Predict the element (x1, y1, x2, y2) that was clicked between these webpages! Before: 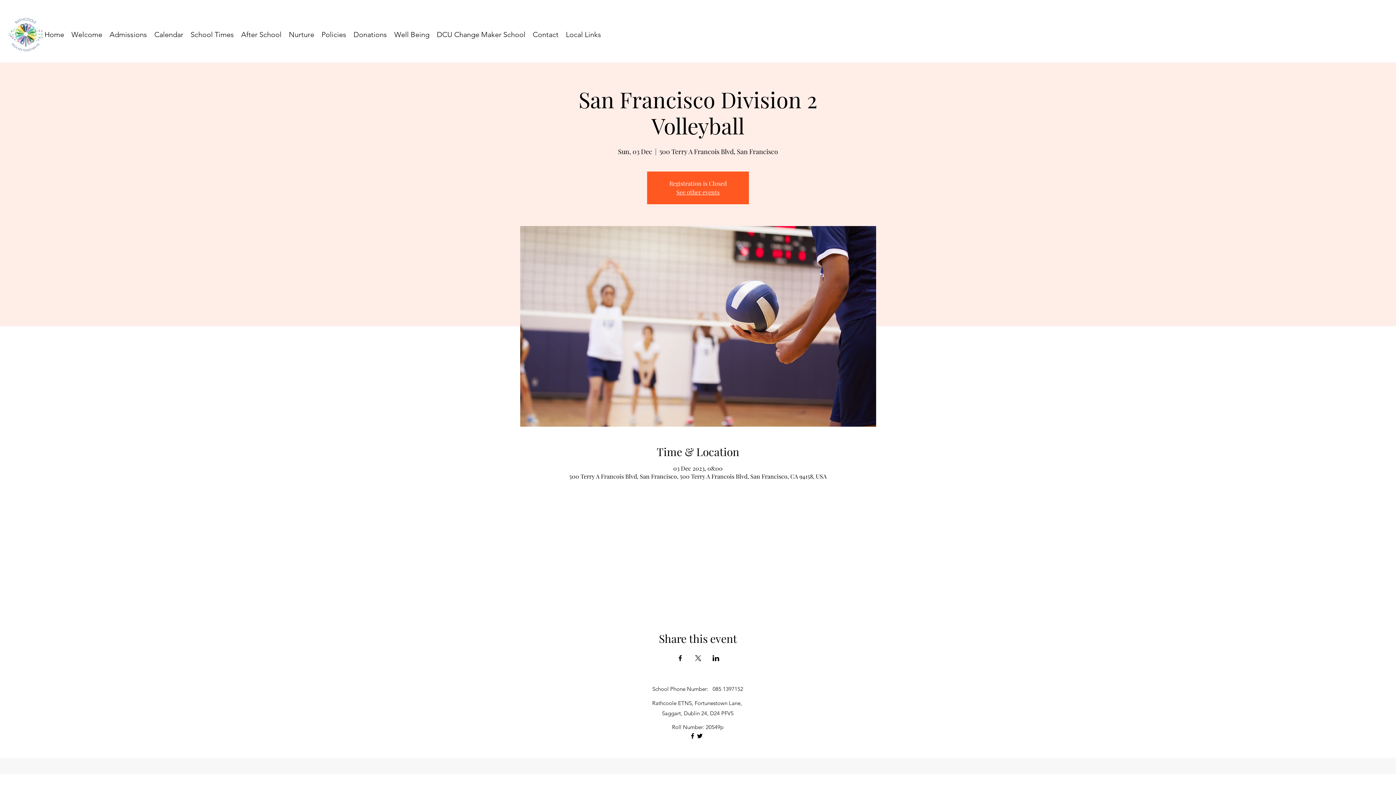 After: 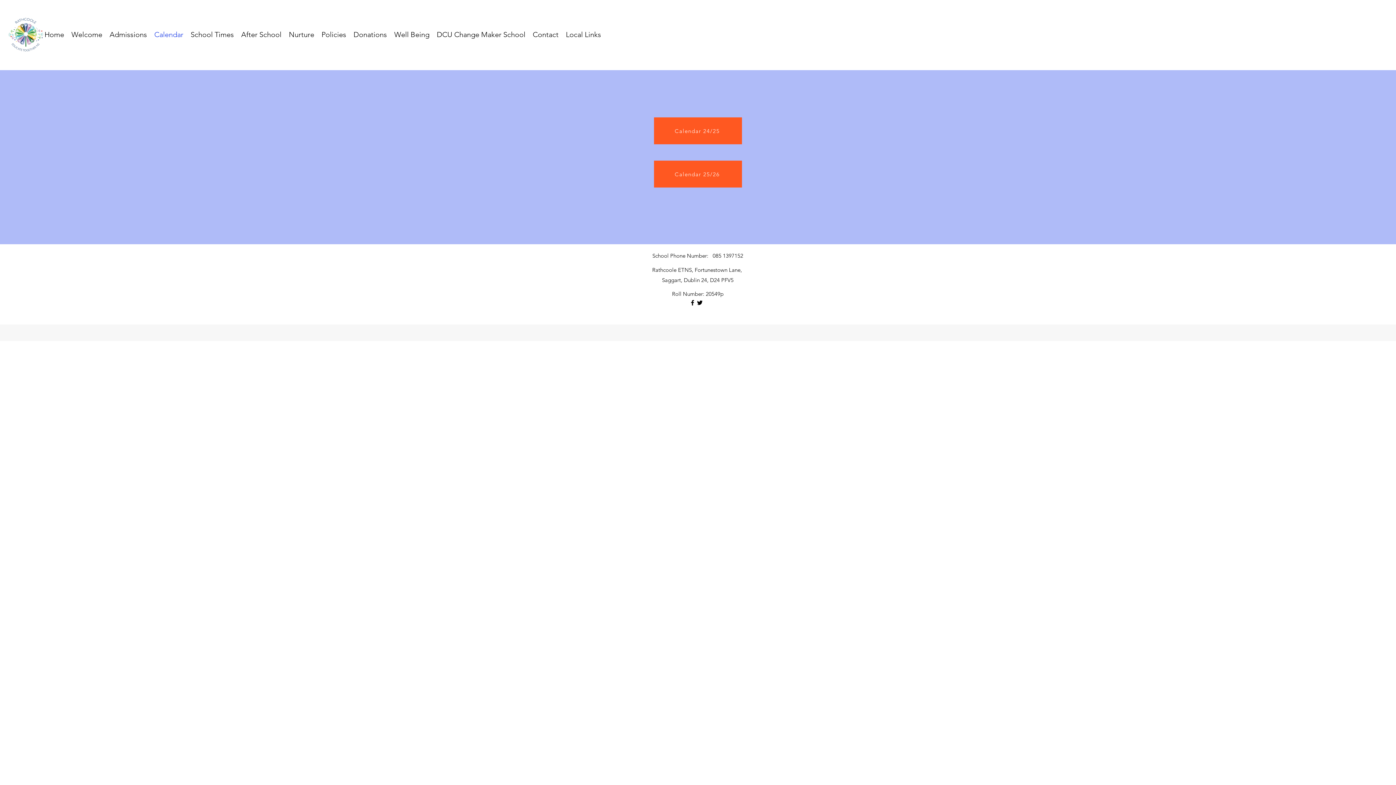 Action: bbox: (150, 20, 187, 49) label: Calendar